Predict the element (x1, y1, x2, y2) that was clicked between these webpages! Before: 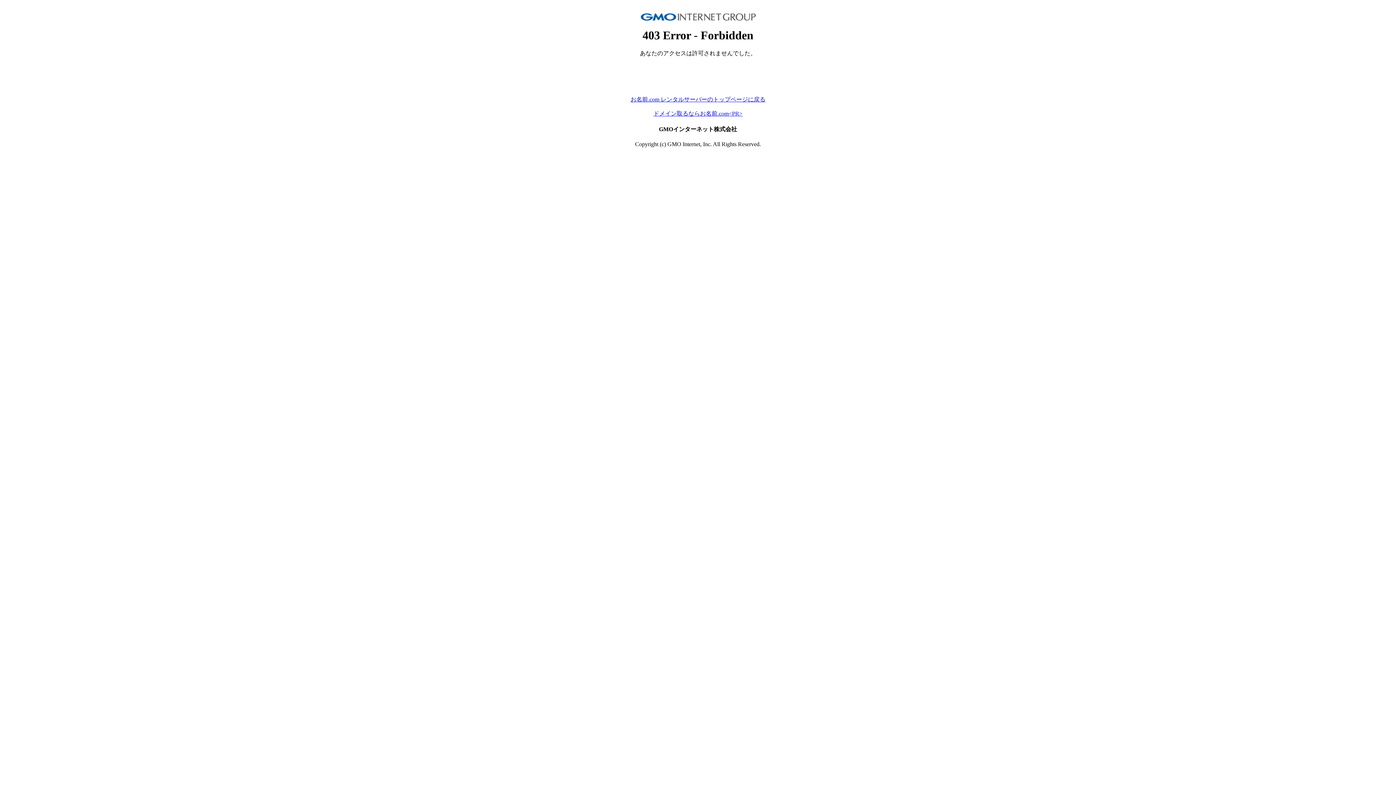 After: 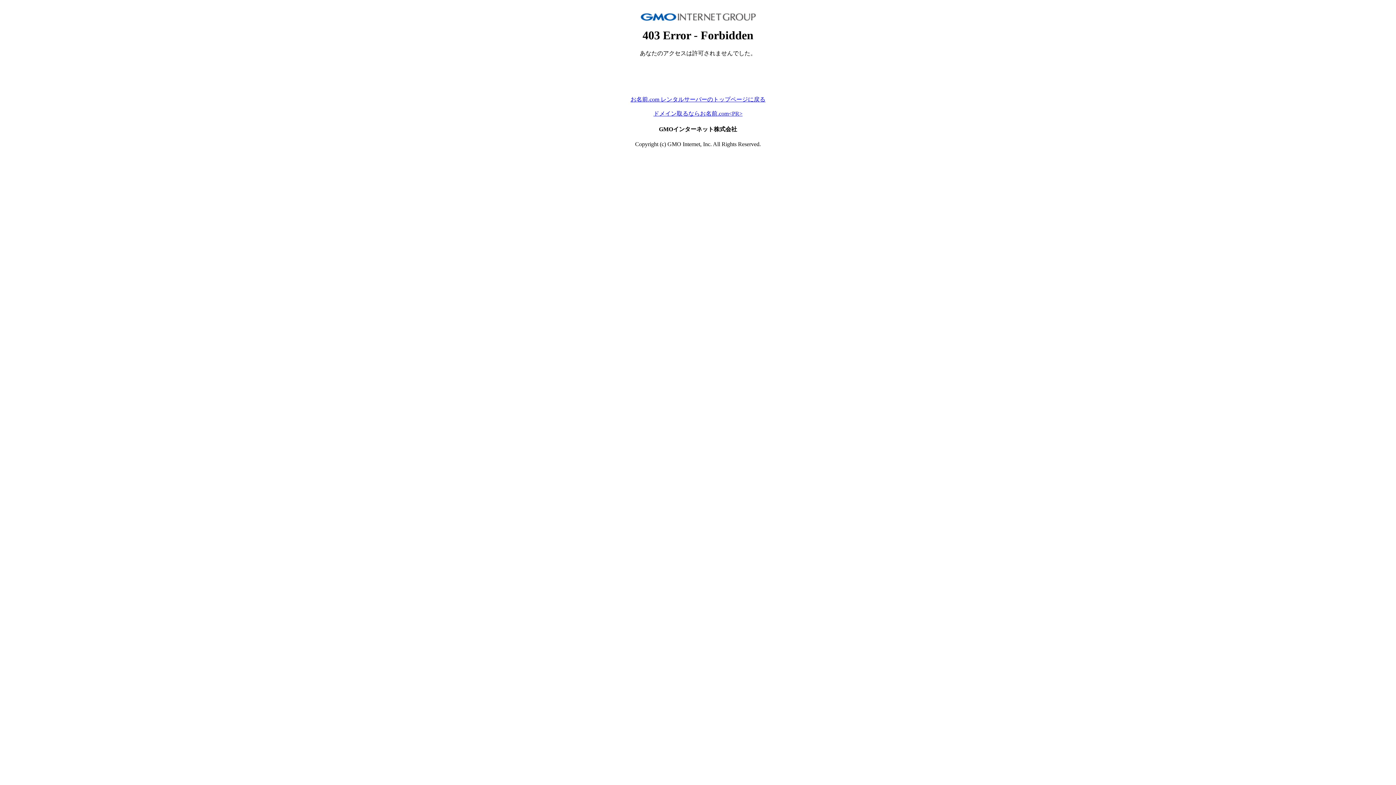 Action: label: ドメイン取るならお名前.com<PR> bbox: (653, 110, 742, 116)